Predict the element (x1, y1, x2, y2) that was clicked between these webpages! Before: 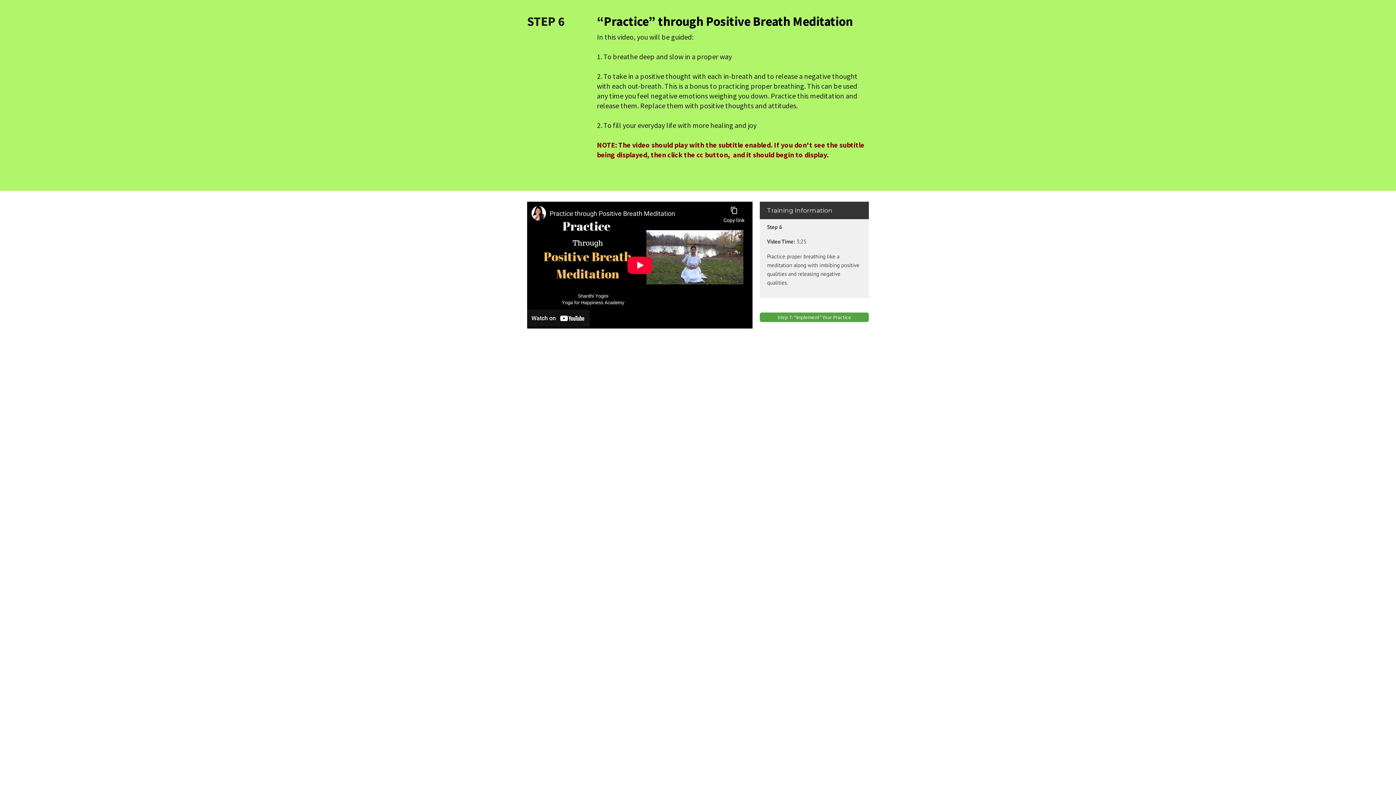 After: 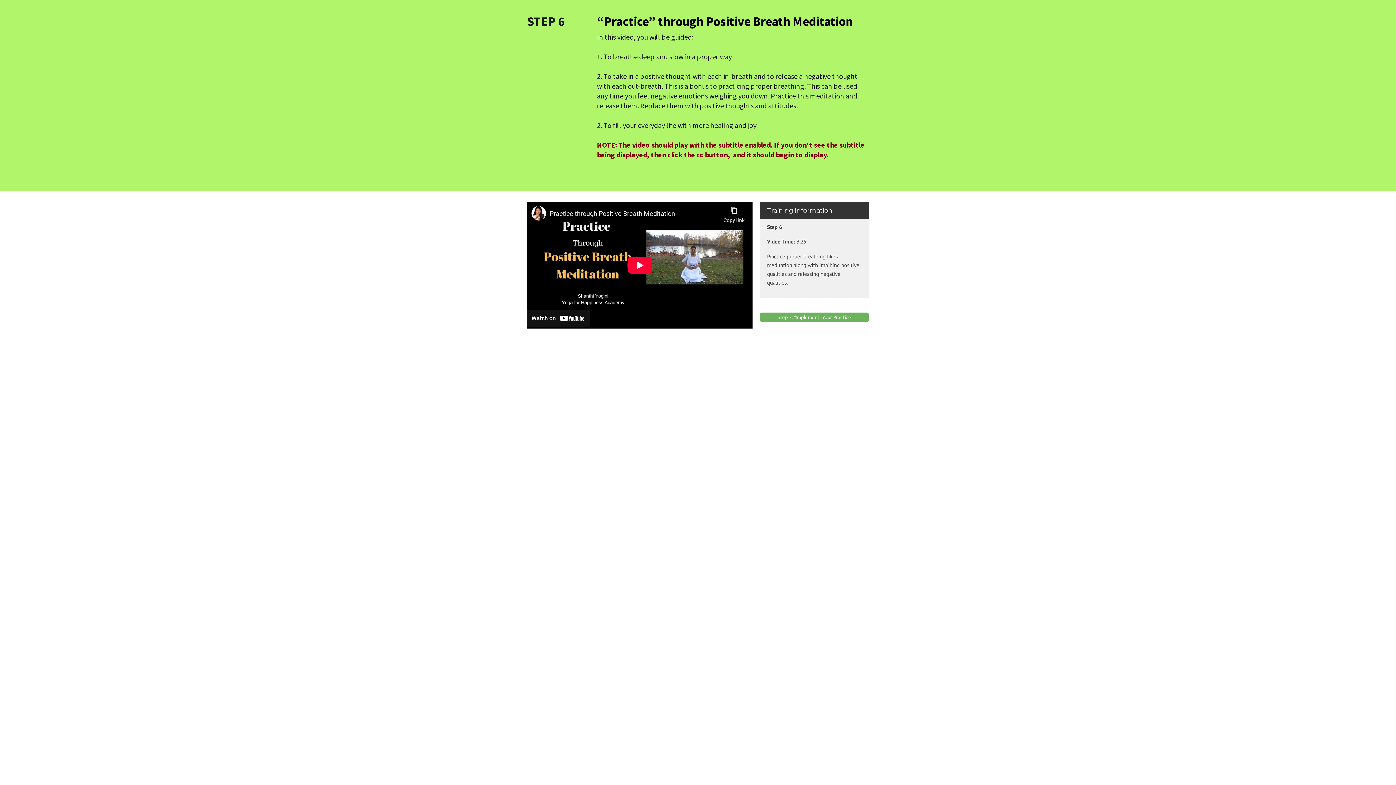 Action: label: Step 7: “Implement” Your Practice bbox: (760, 312, 869, 322)